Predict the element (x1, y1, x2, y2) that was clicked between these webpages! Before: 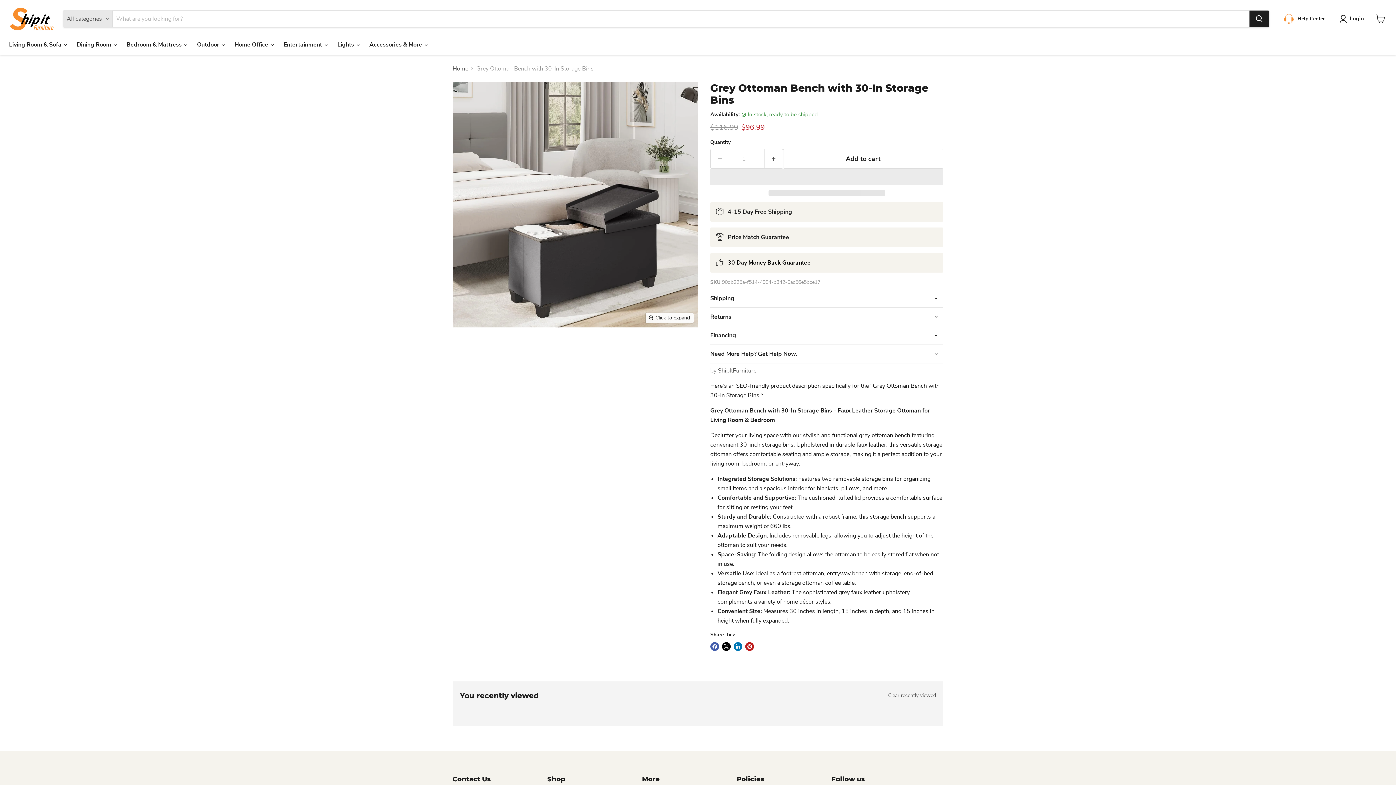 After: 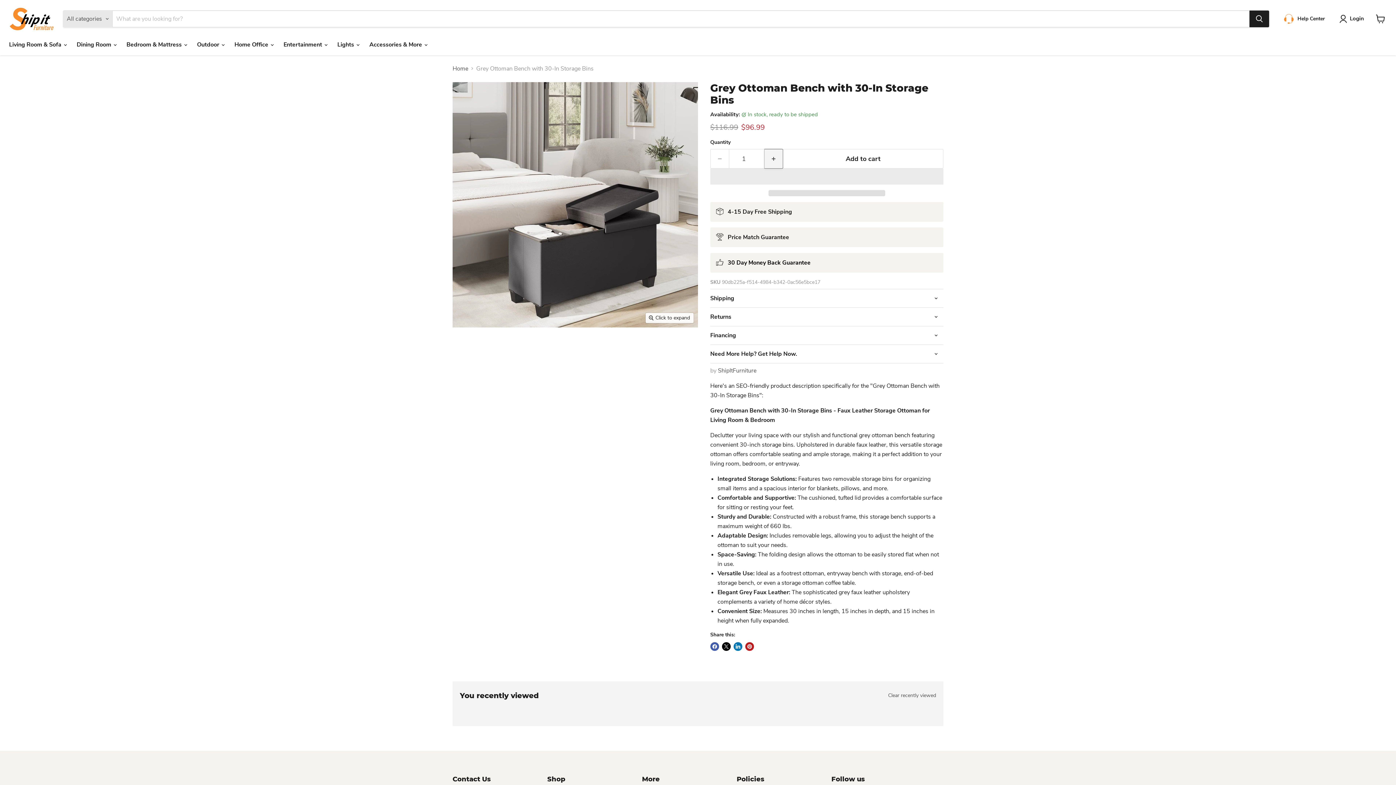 Action: bbox: (764, 149, 783, 168) label: Increase quantity by 1